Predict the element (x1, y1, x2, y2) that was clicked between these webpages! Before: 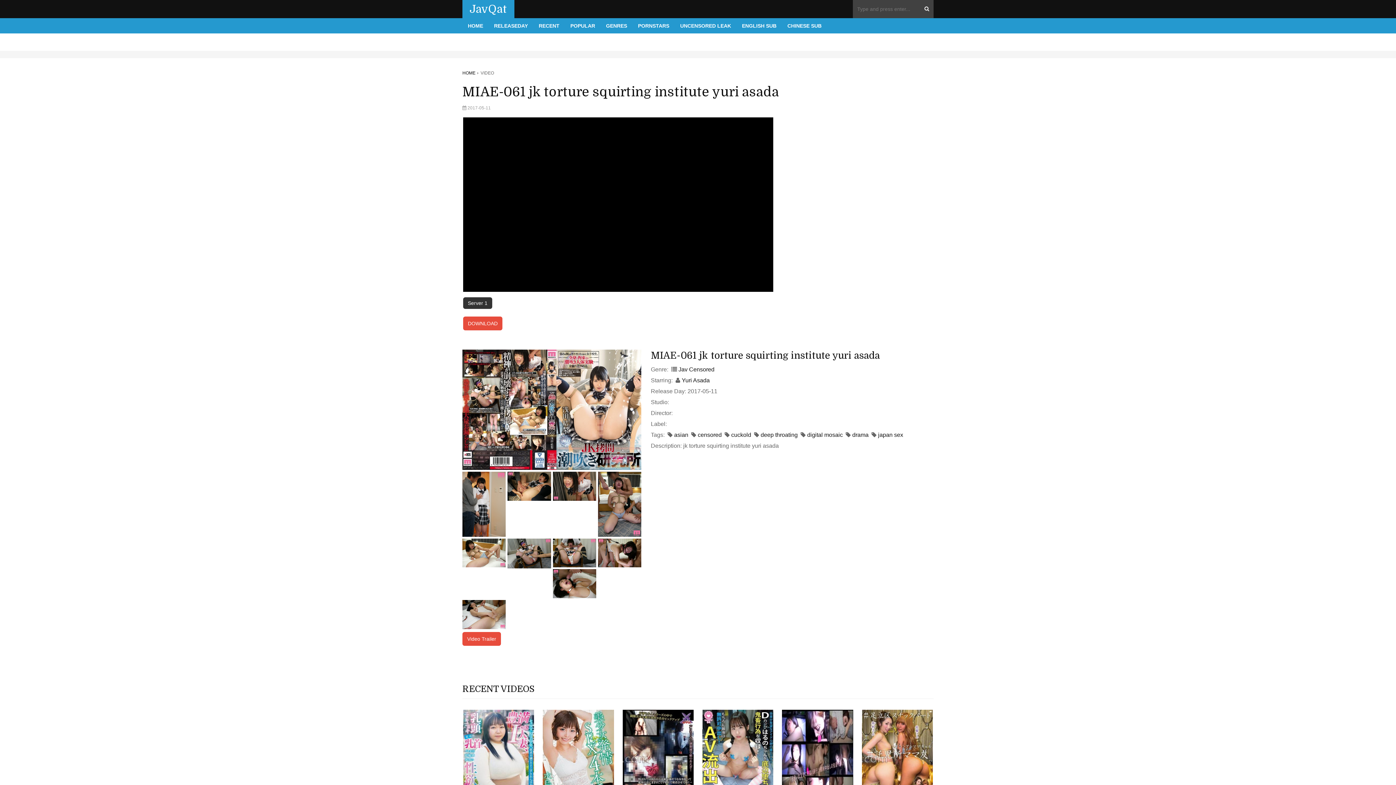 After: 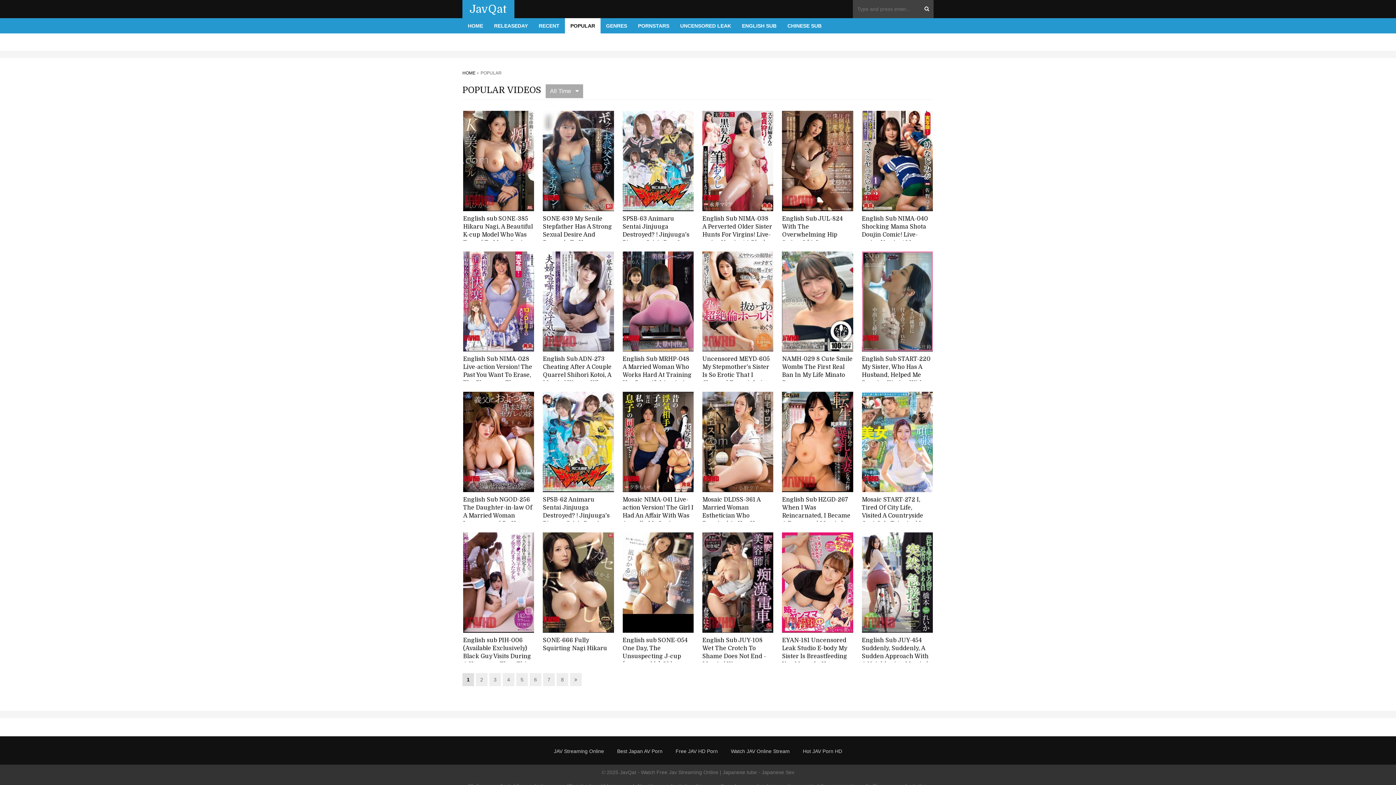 Action: bbox: (565, 18, 600, 33) label: POPULAR